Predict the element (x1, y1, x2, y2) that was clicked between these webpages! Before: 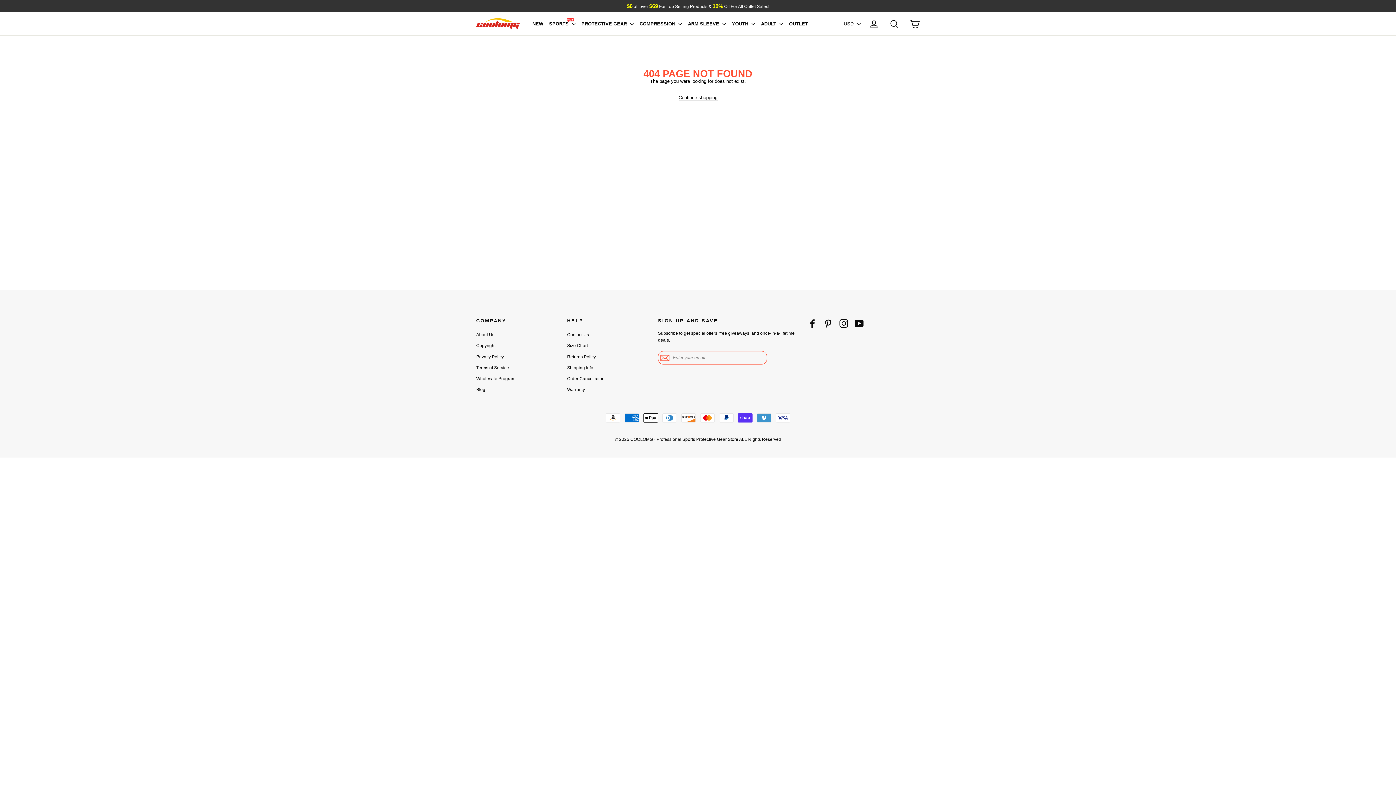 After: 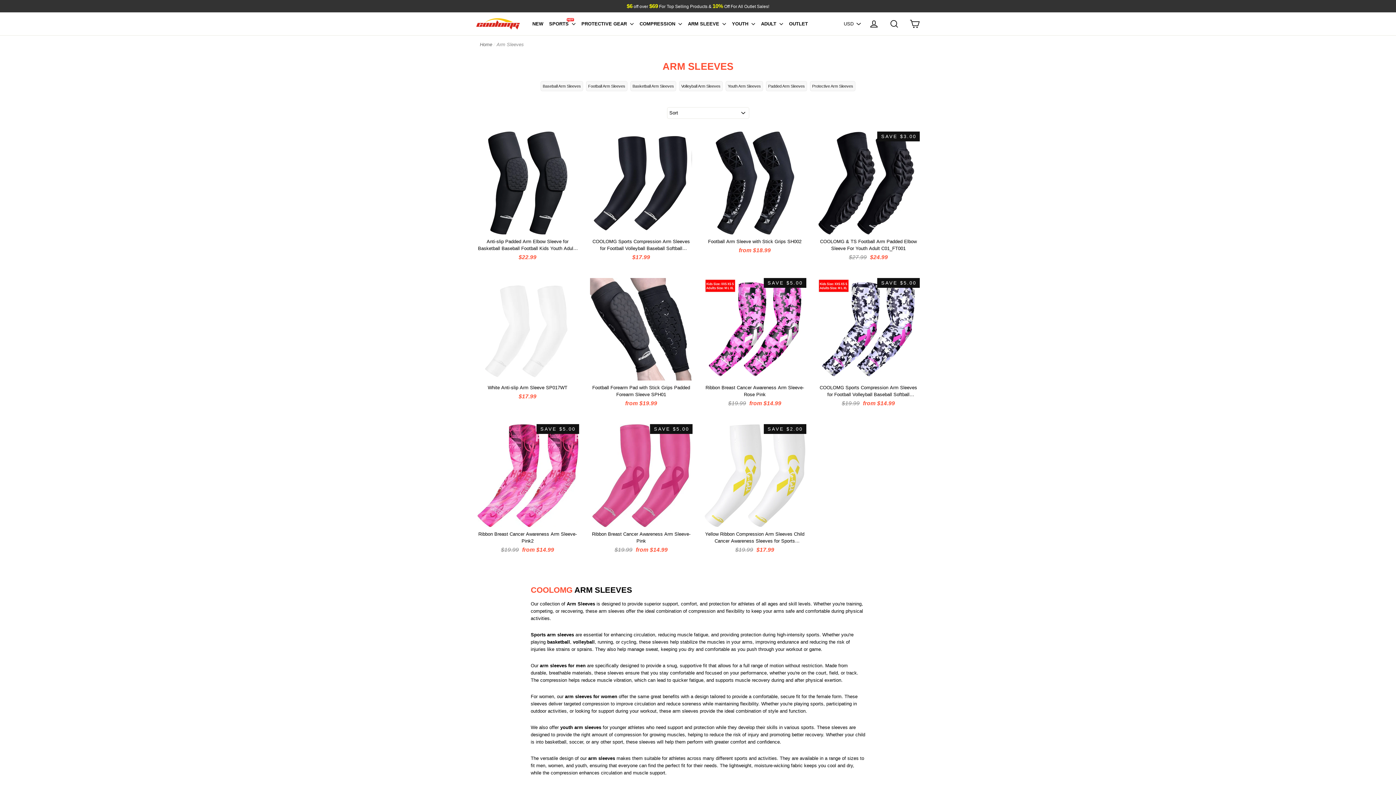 Action: label: ARM SLEEVE  bbox: (685, 17, 728, 30)